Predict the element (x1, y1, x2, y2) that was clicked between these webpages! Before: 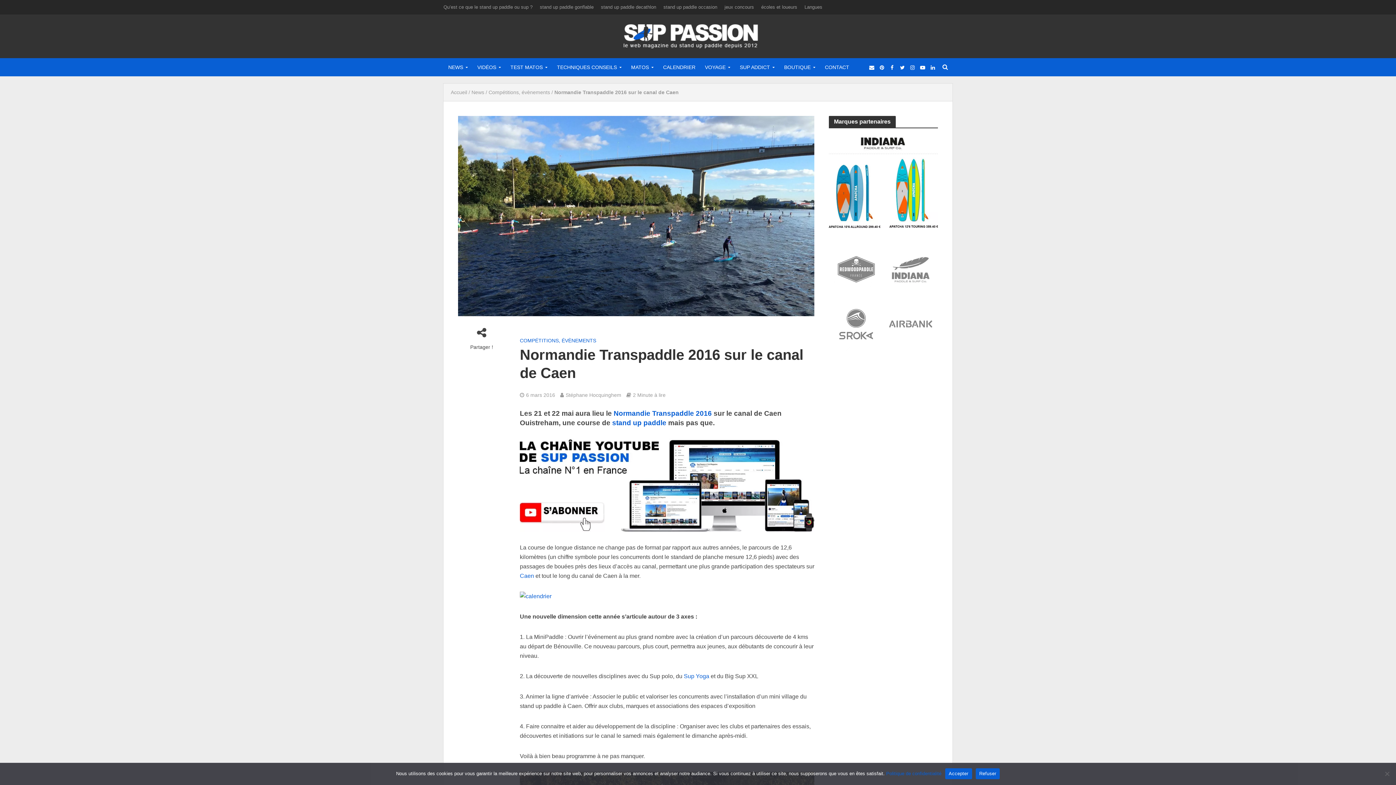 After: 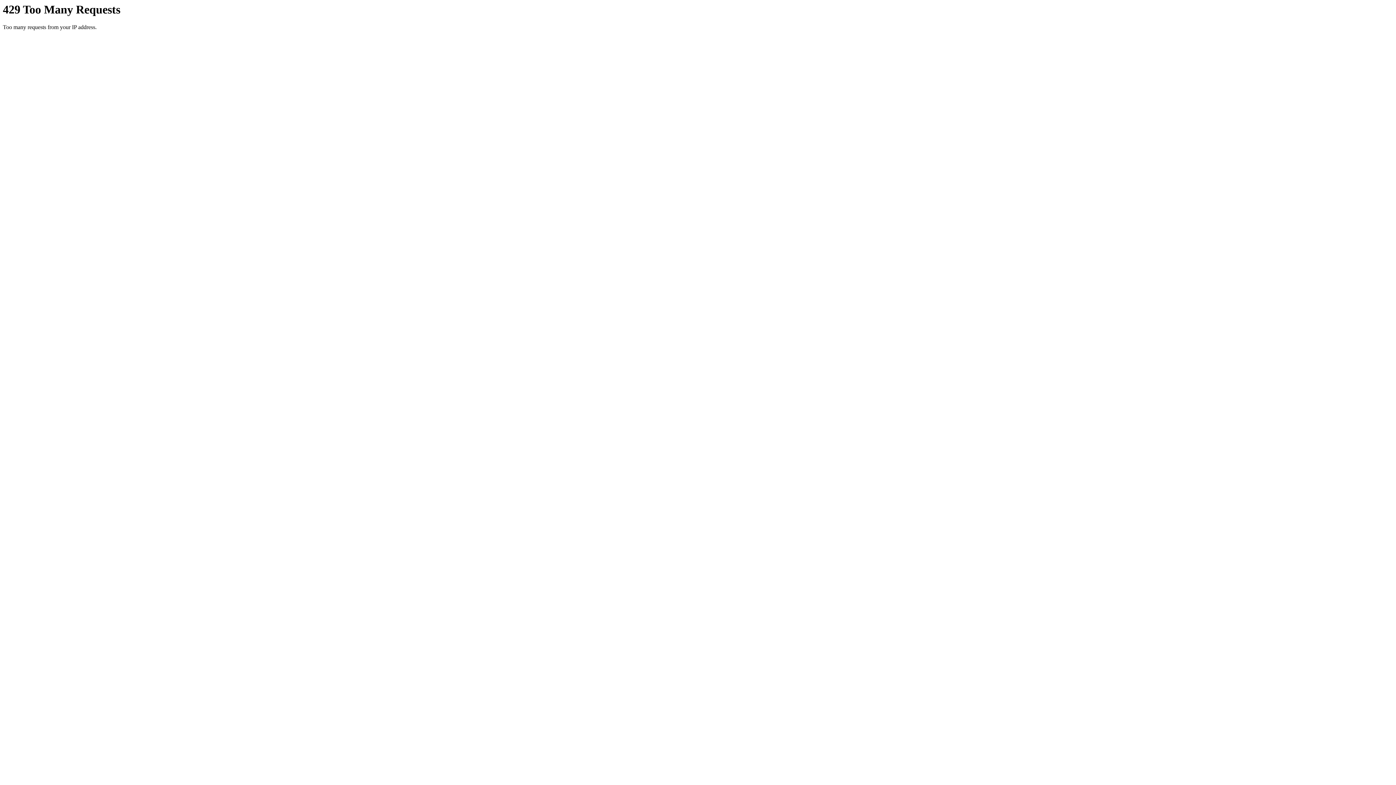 Action: label: VIDÉOS bbox: (472, 58, 505, 76)